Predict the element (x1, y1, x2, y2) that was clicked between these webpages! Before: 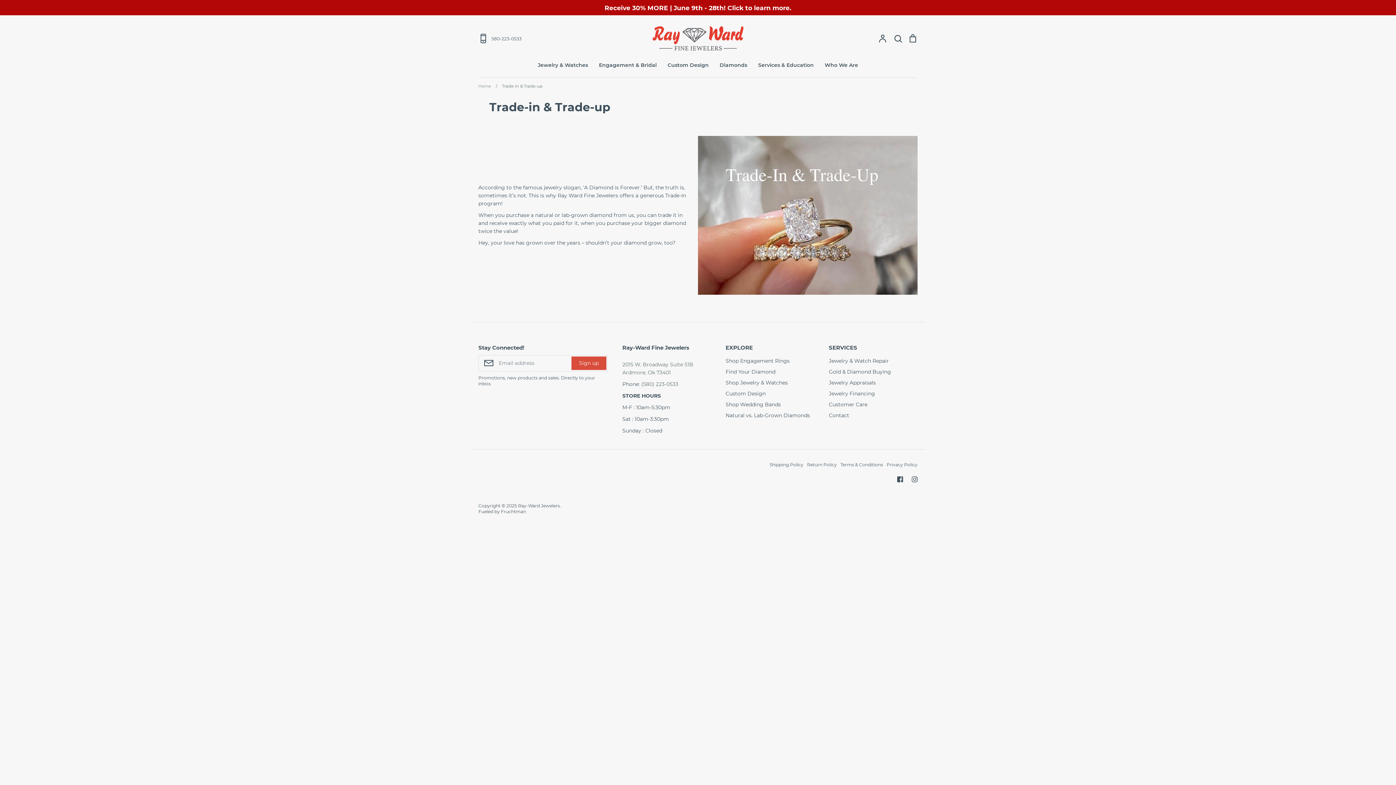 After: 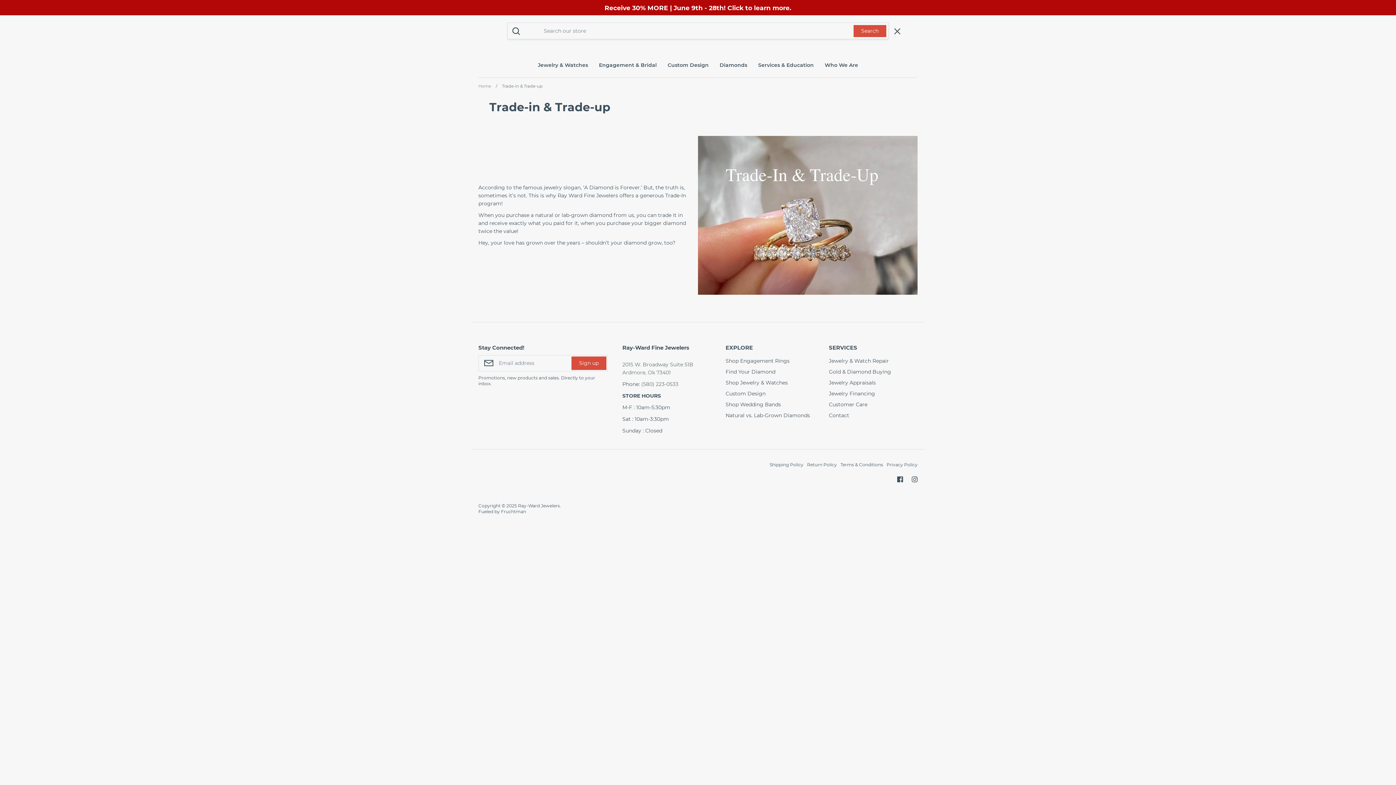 Action: bbox: (893, 33, 902, 43) label: Search